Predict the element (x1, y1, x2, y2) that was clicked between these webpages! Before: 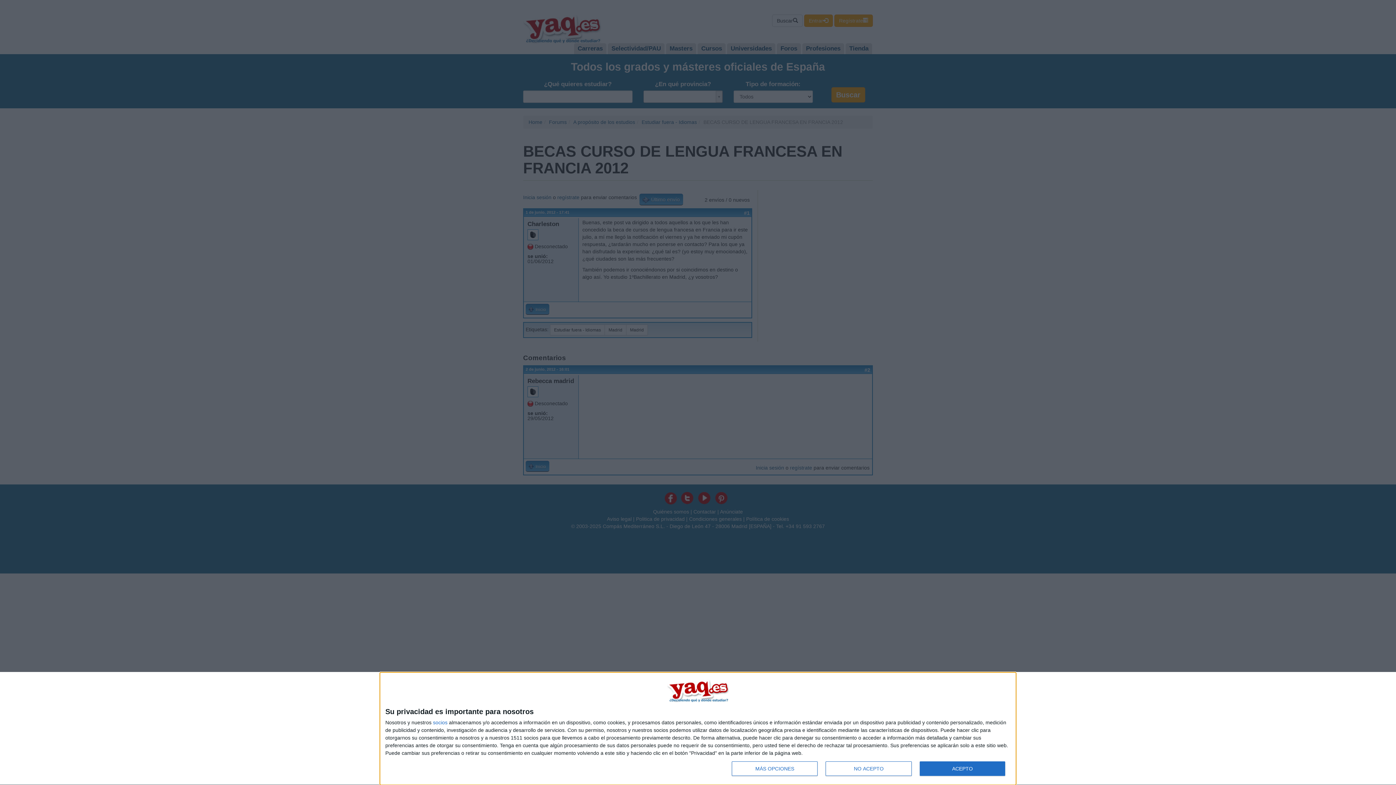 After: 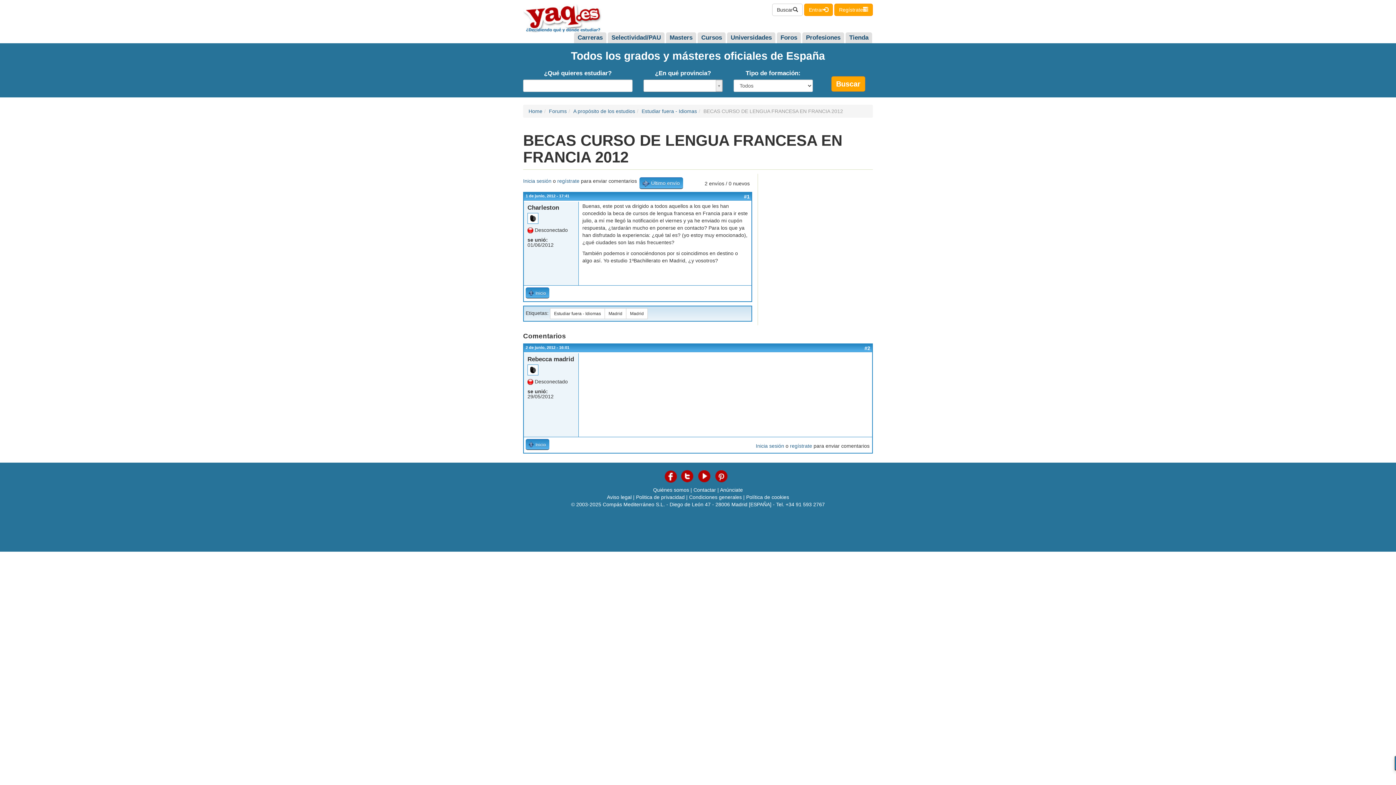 Action: label: ACEPTO bbox: (919, 761, 1005, 776)